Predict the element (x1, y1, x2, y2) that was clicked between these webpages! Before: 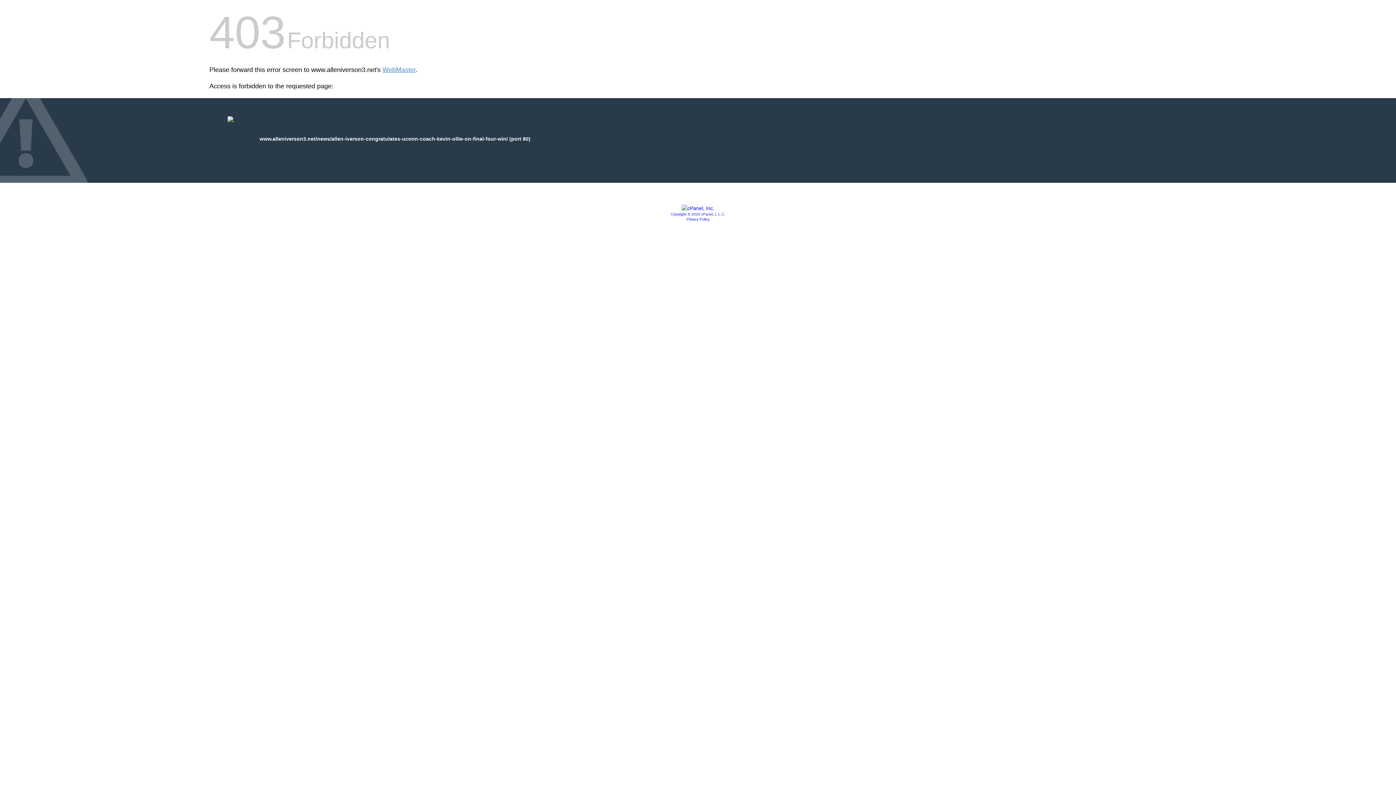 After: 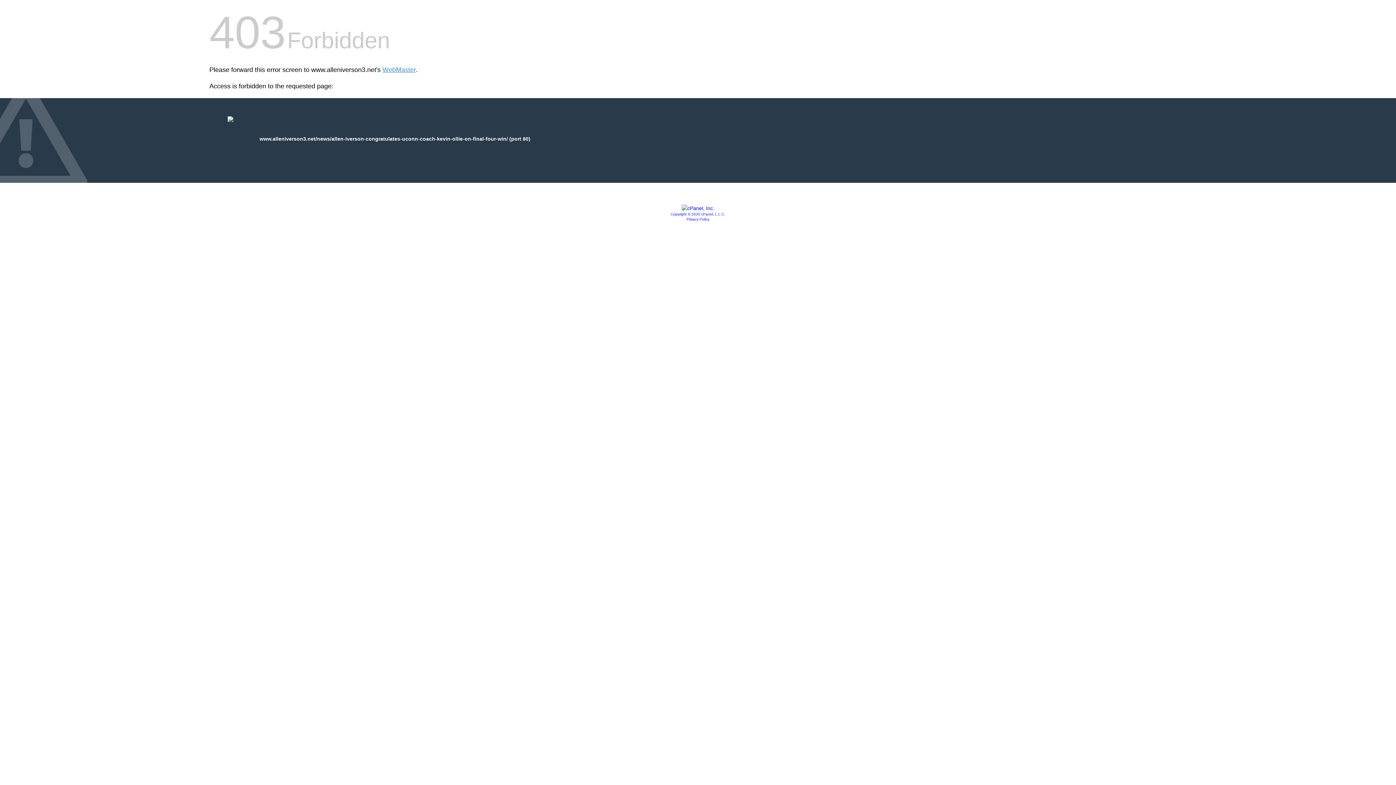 Action: bbox: (681, 205, 714, 211)